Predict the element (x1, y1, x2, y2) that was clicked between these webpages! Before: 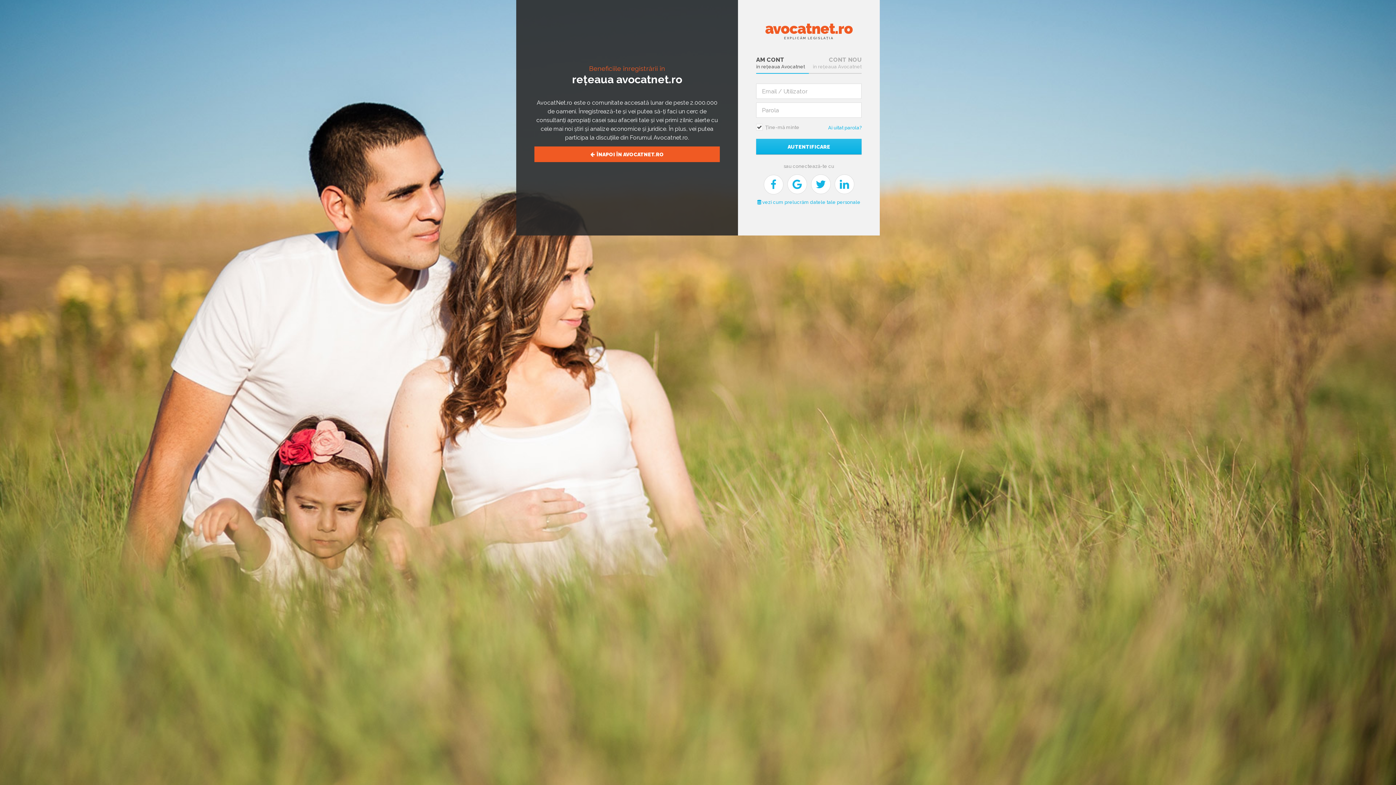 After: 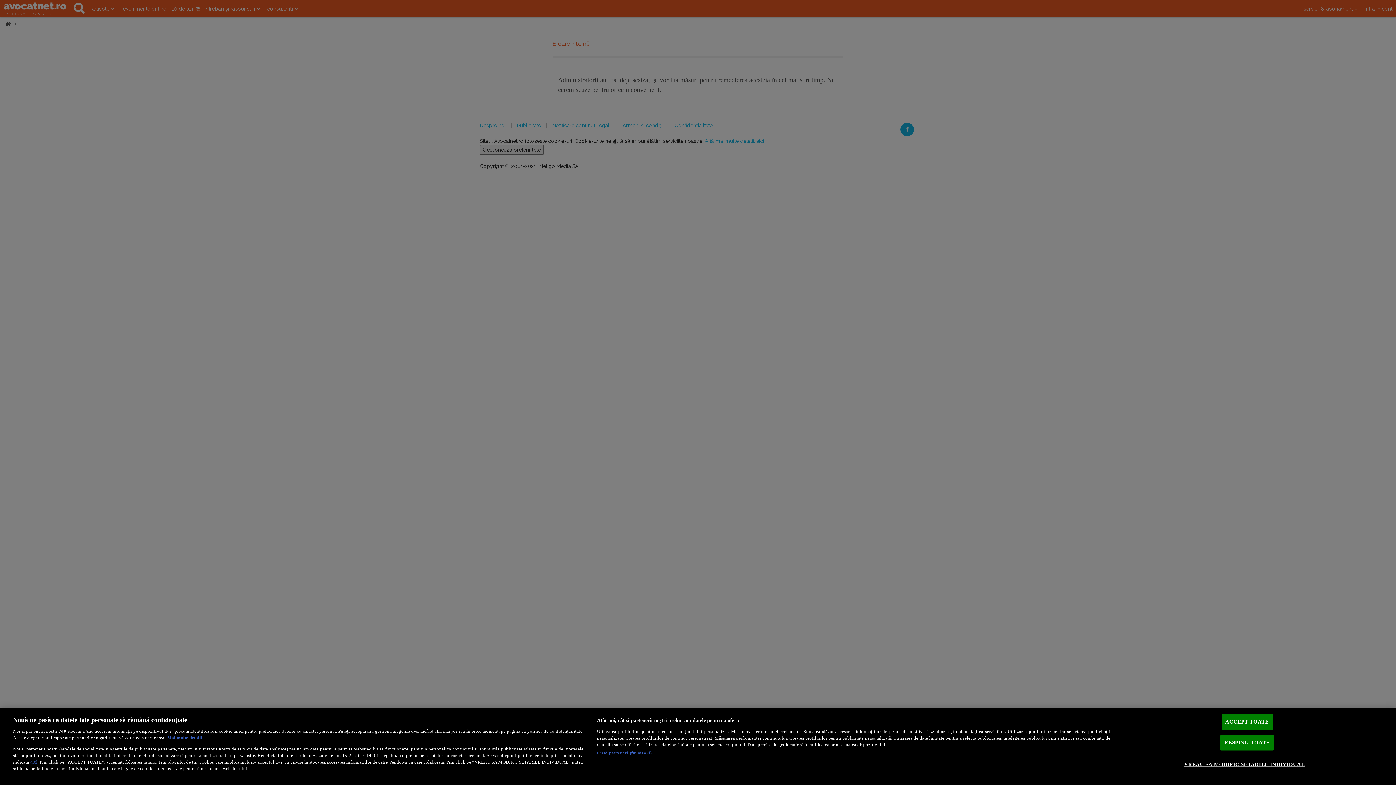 Action: bbox: (811, 174, 830, 194)